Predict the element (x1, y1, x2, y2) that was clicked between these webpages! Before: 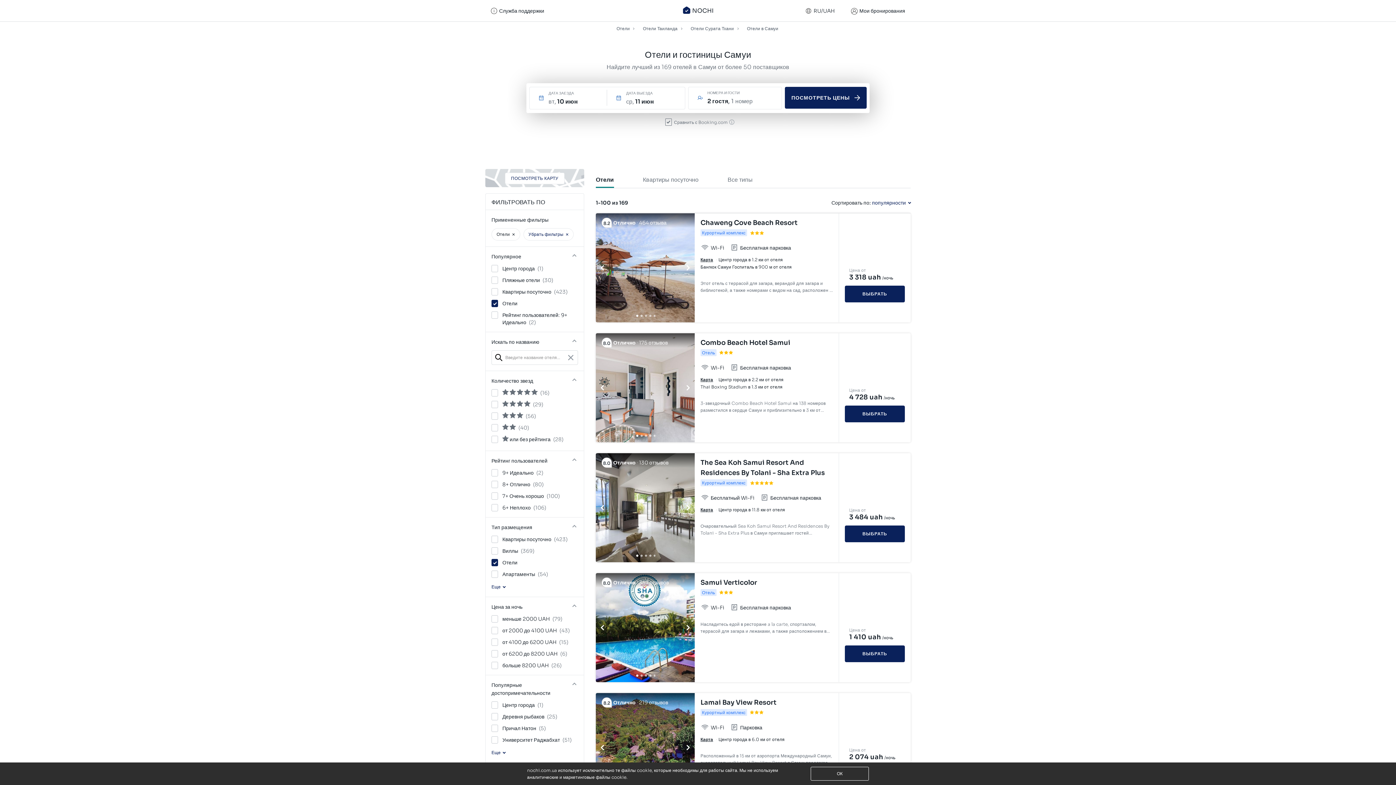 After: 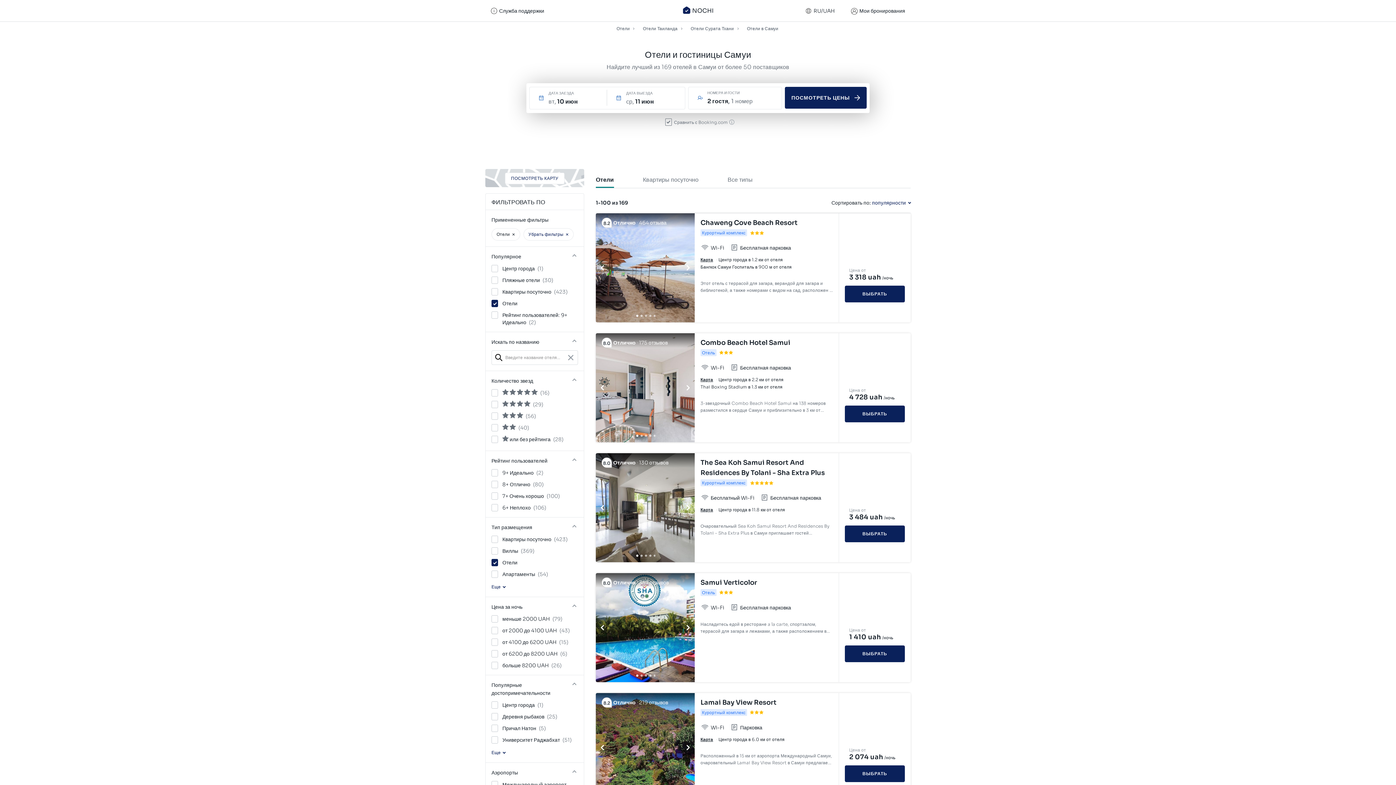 Action: bbox: (747, 23, 779, 33) label: Отели в Самуи